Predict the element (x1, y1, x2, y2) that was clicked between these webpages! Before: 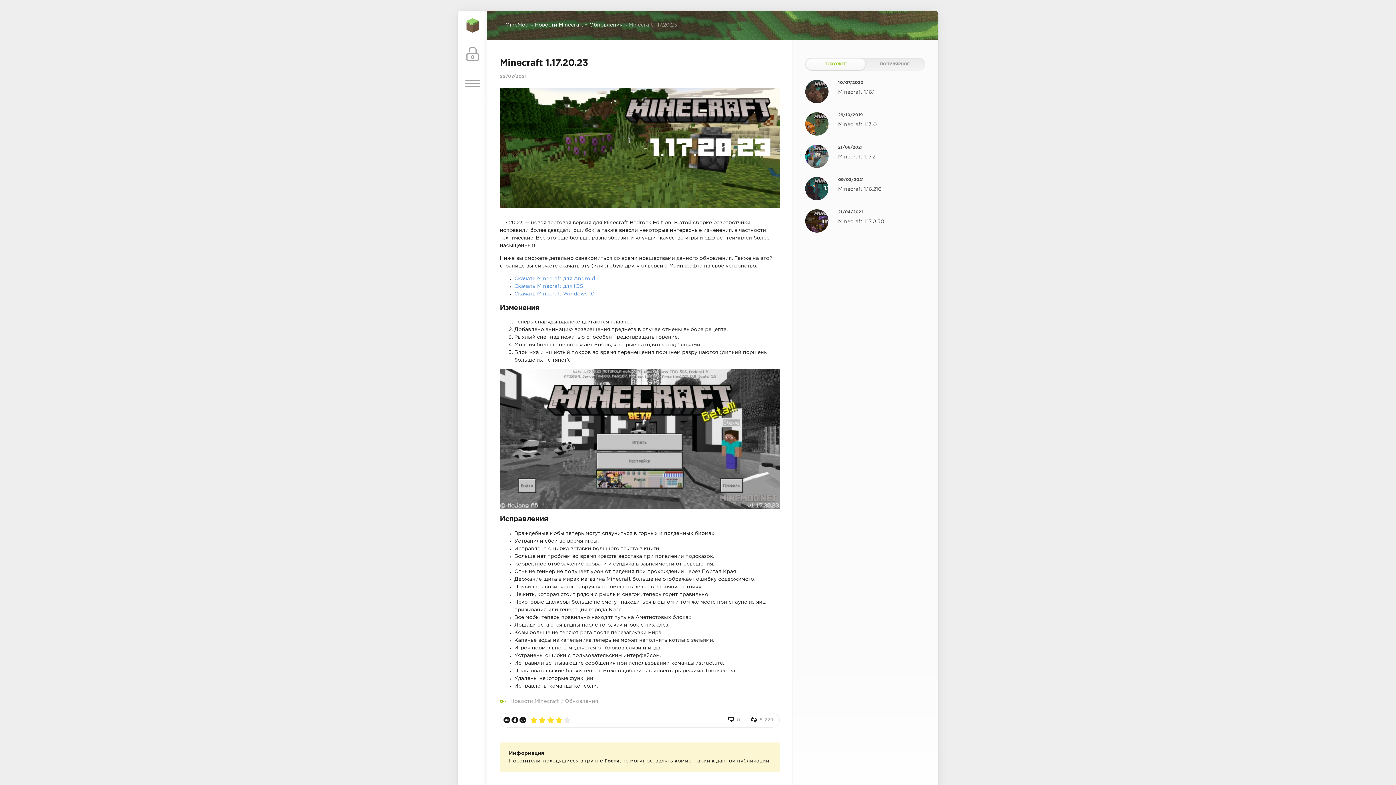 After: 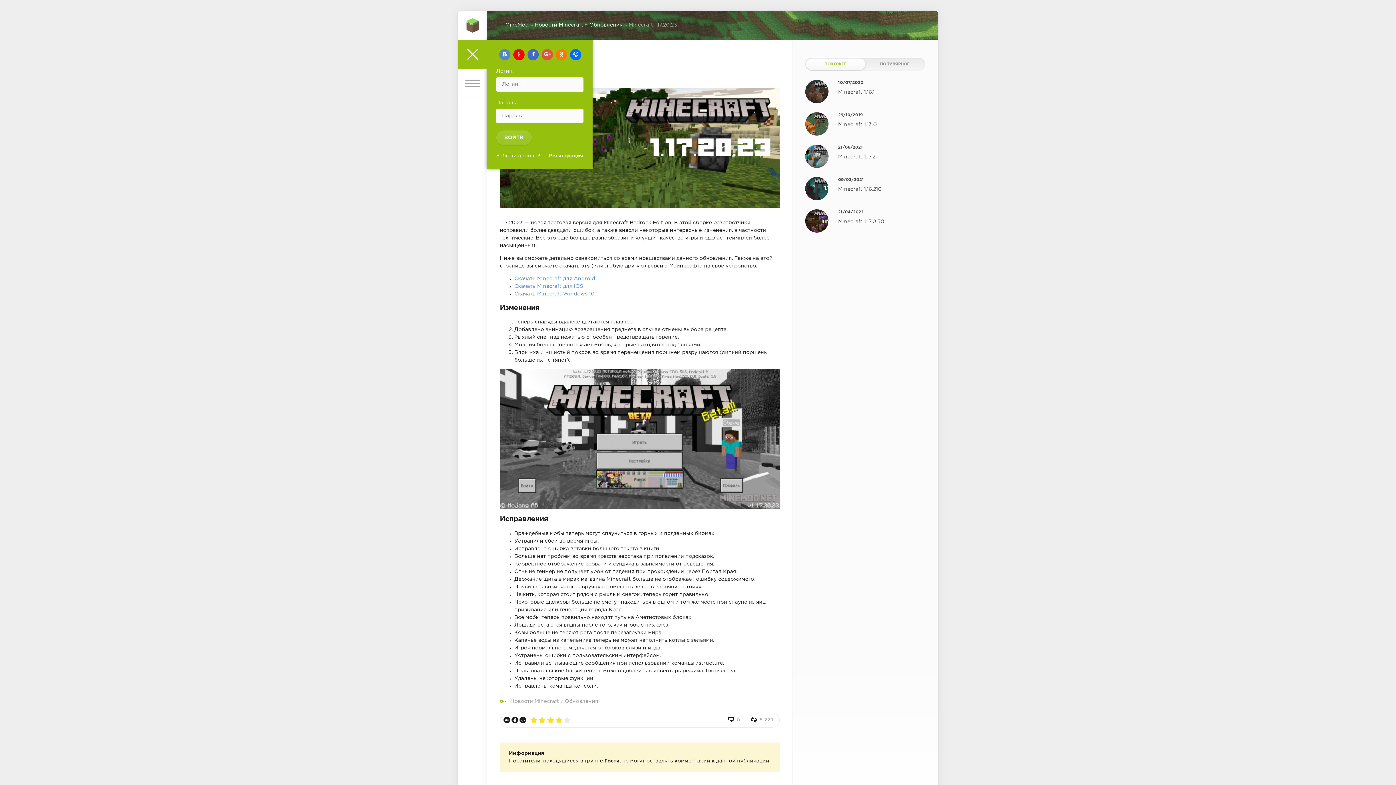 Action: label: Войти bbox: (458, 40, 487, 69)